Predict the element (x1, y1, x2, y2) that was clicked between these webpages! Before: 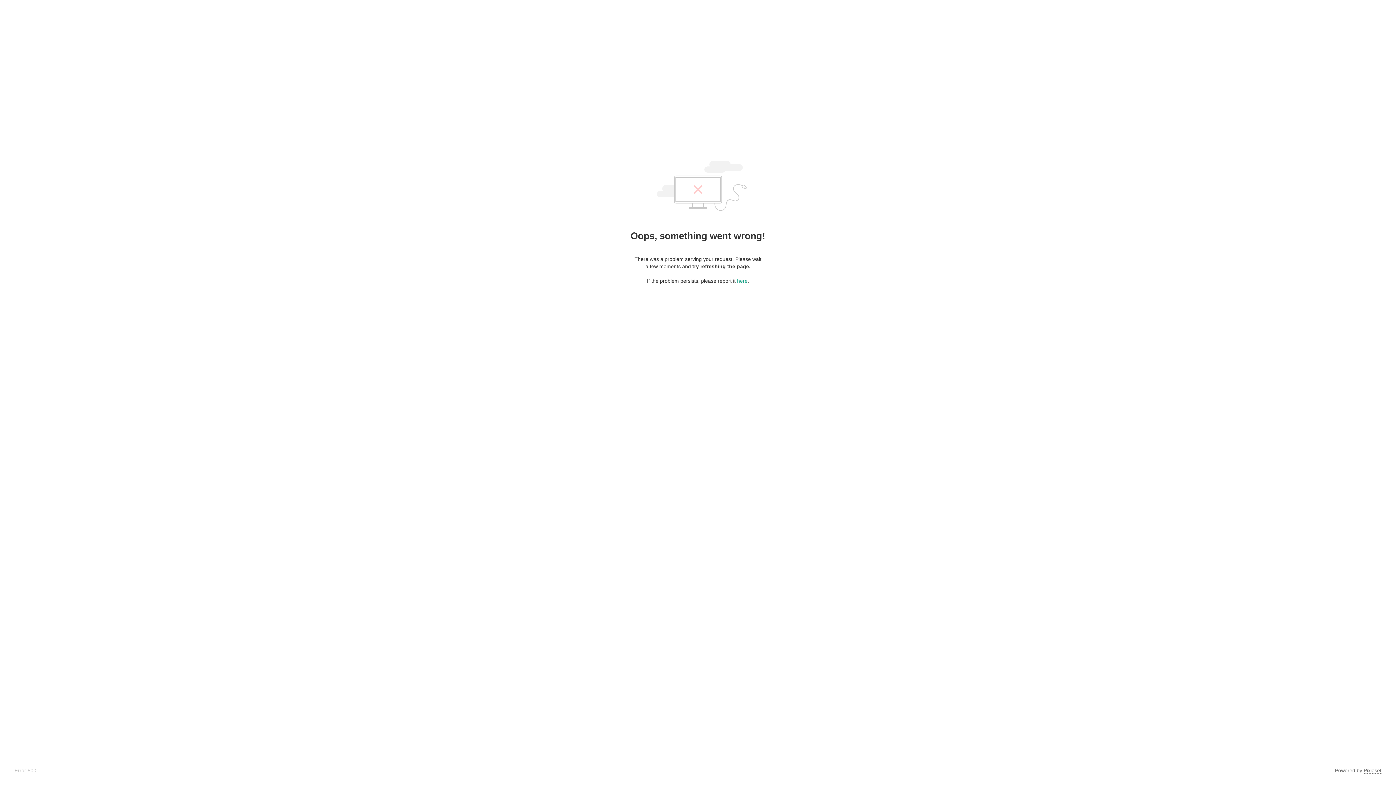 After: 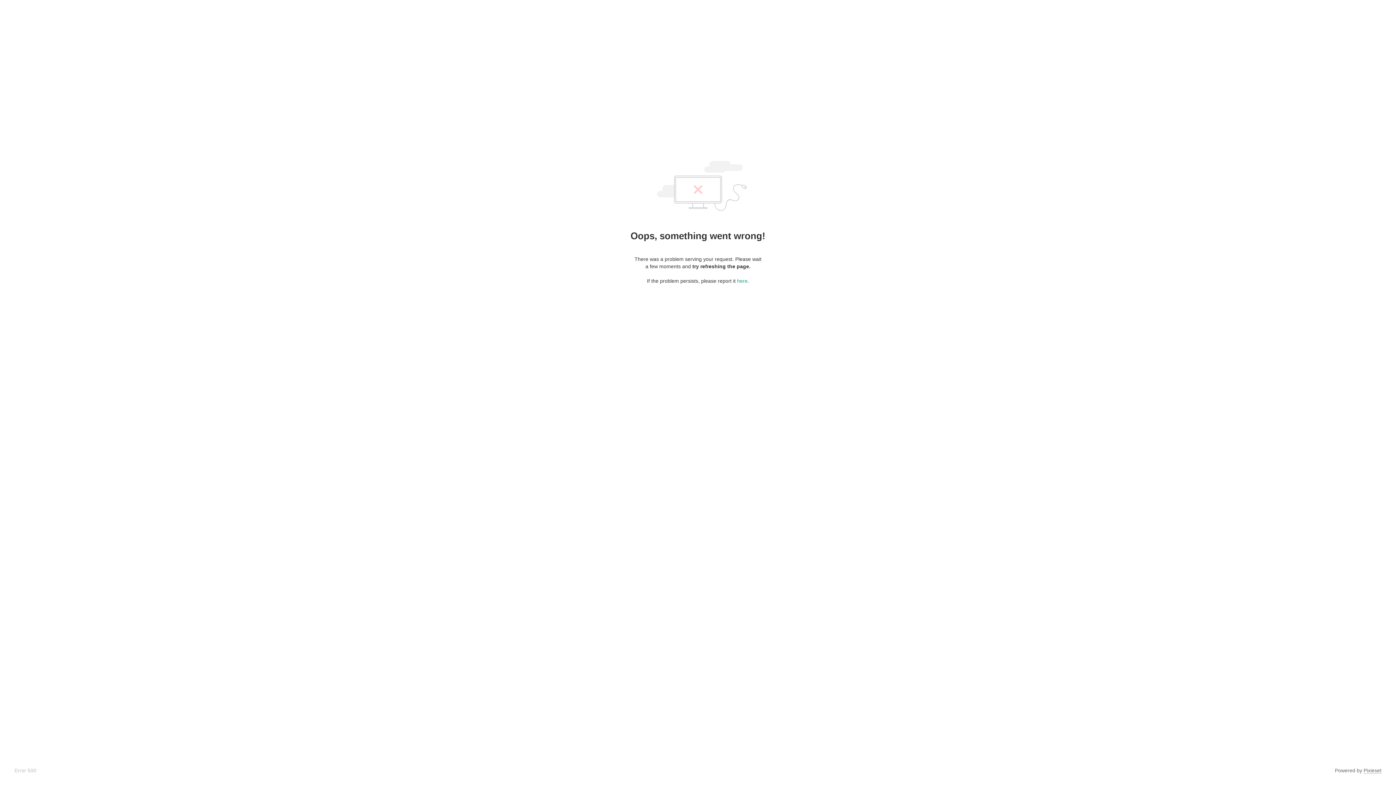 Action: label: Pixieset bbox: (1364, 768, 1381, 774)